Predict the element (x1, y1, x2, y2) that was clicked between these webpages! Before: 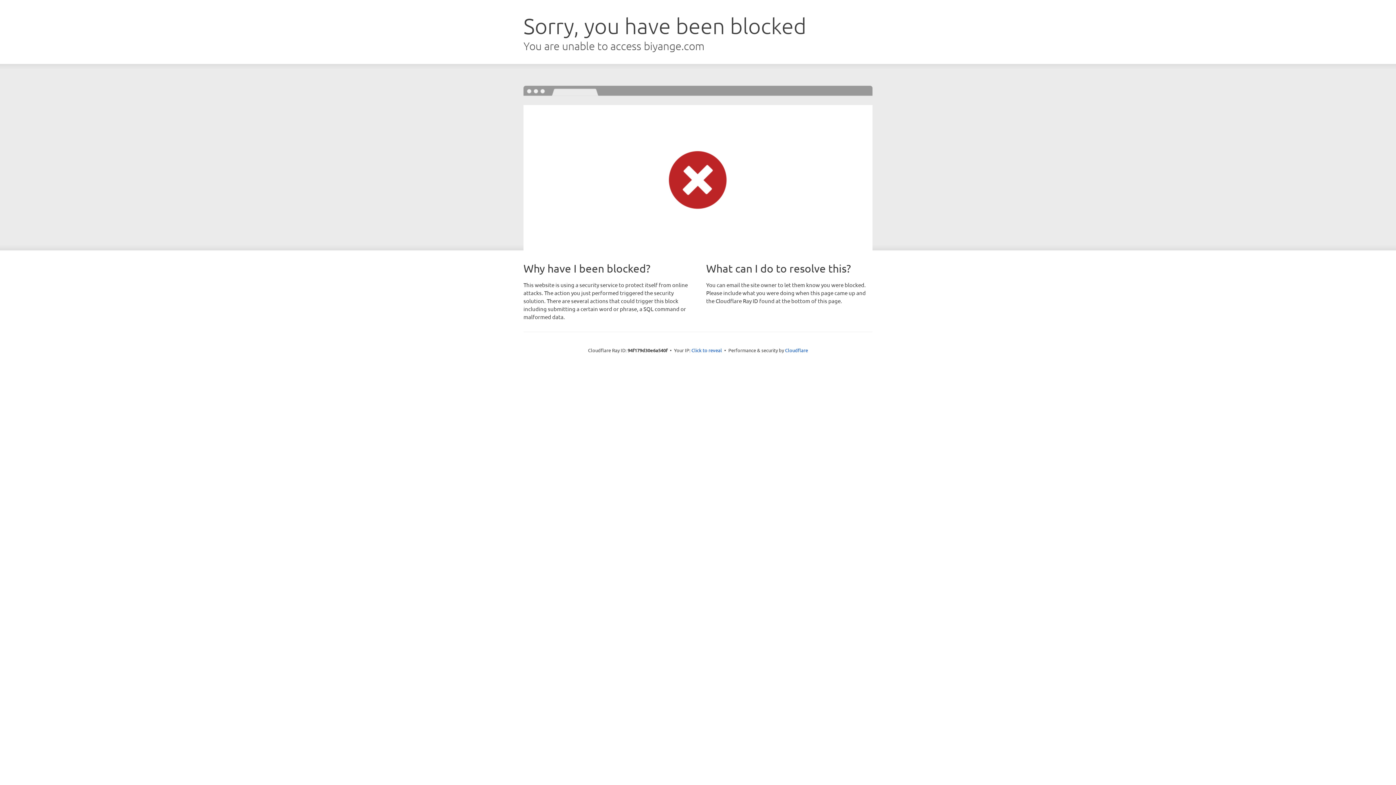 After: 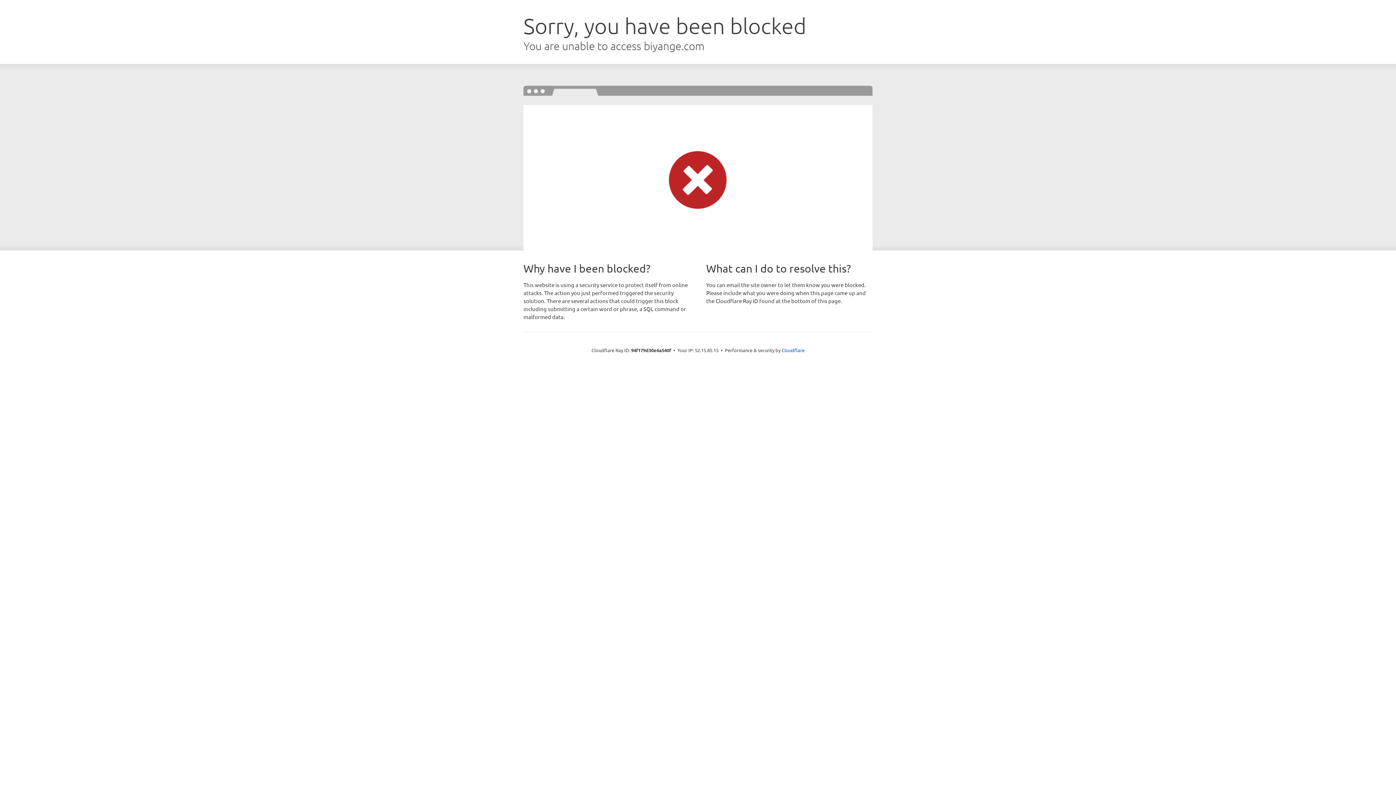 Action: label: Click to reveal bbox: (691, 346, 722, 353)